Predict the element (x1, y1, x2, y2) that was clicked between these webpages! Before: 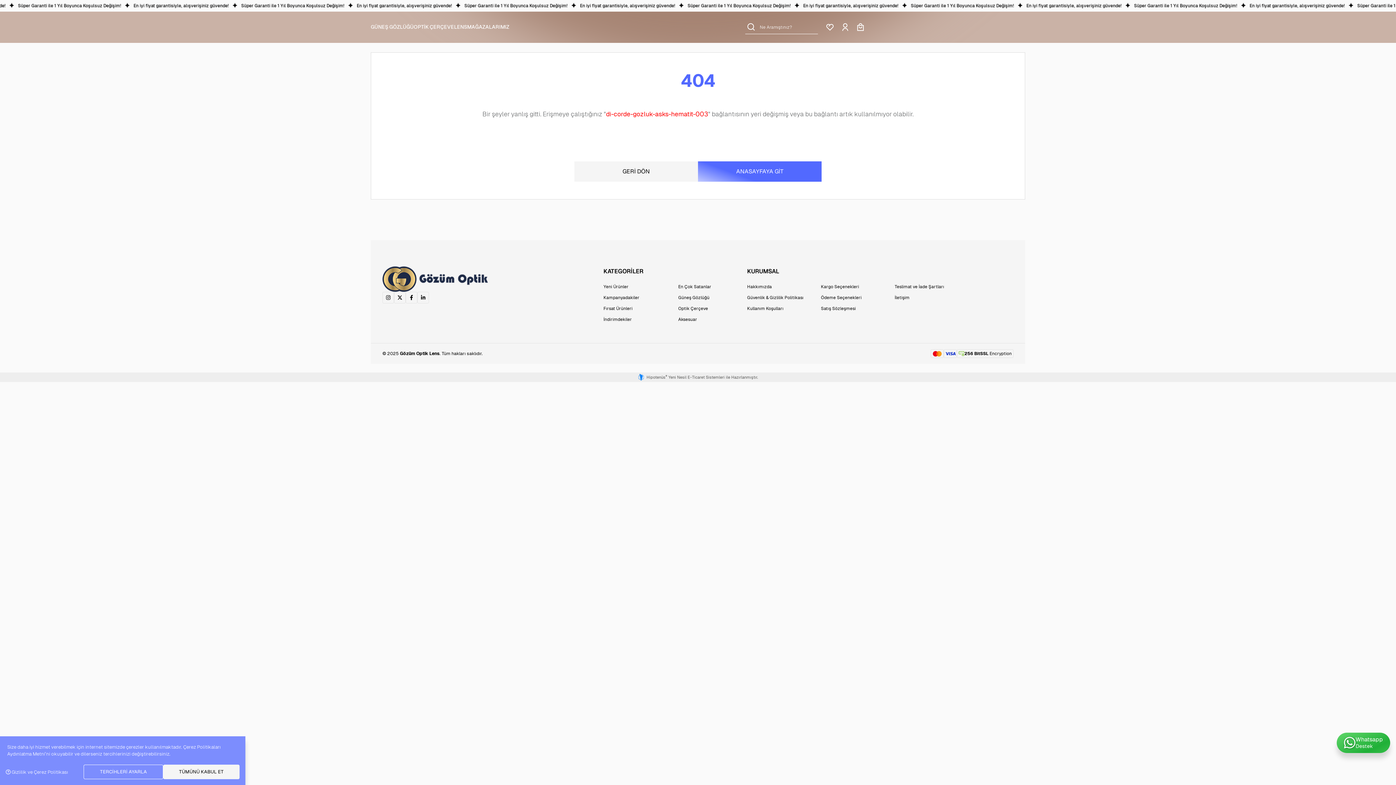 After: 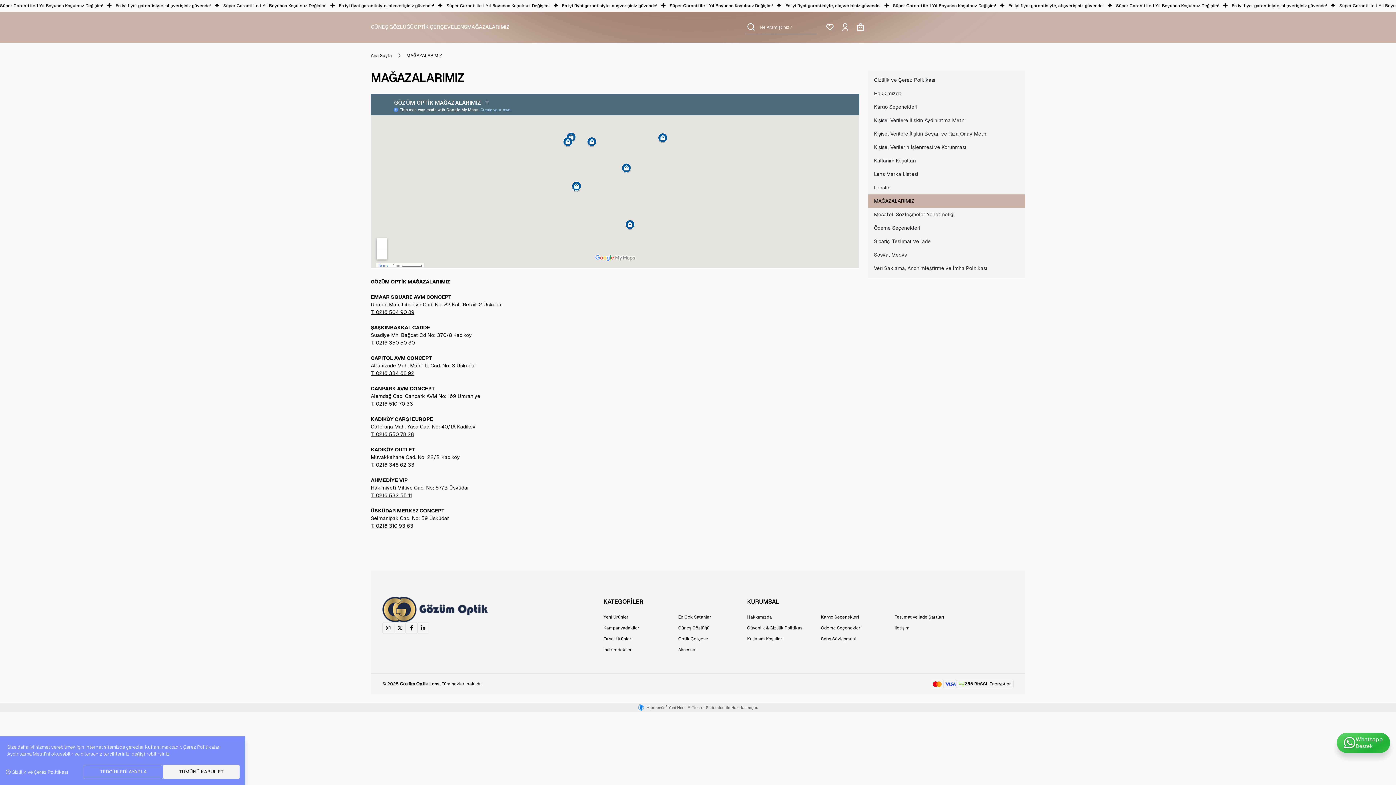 Action: bbox: (467, 18, 509, 35) label: MAĞAZALARIMIZ